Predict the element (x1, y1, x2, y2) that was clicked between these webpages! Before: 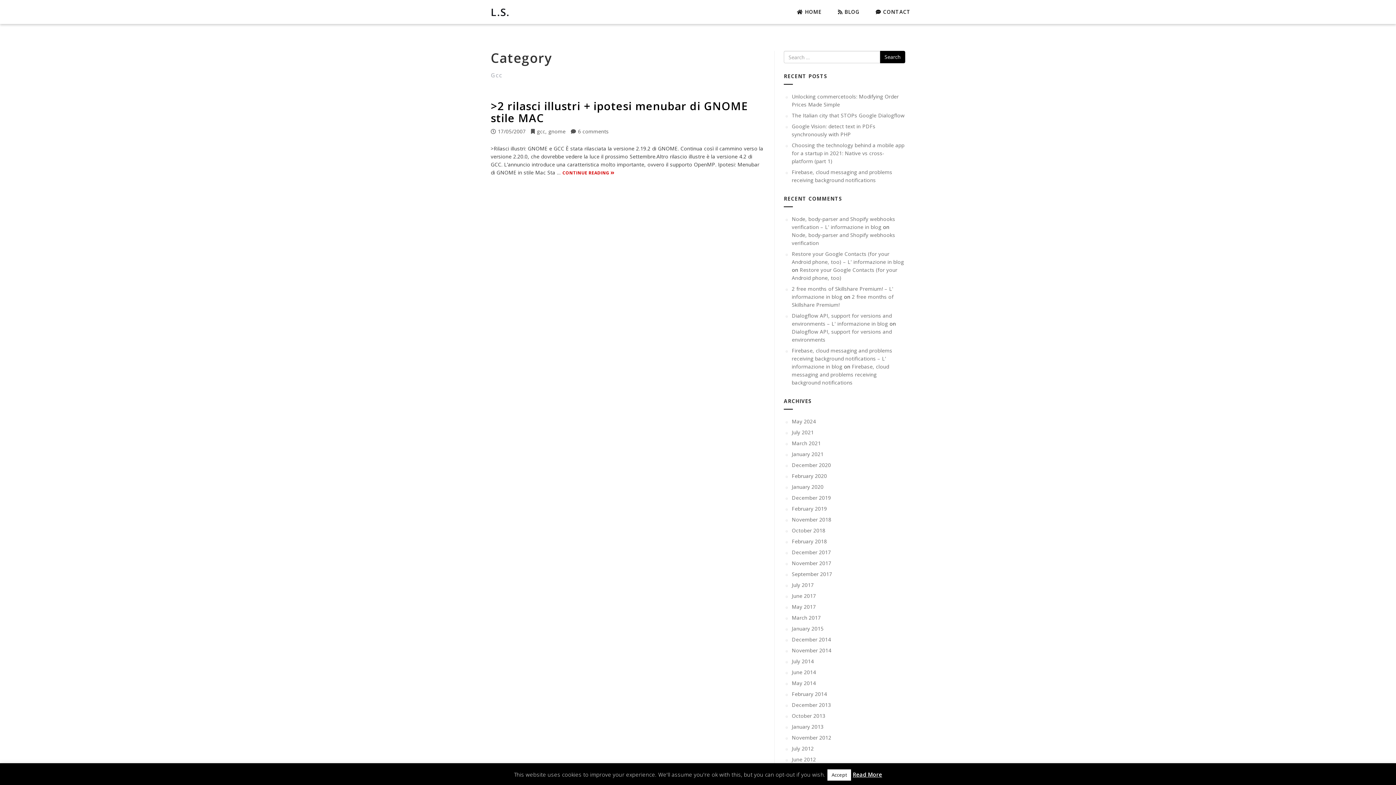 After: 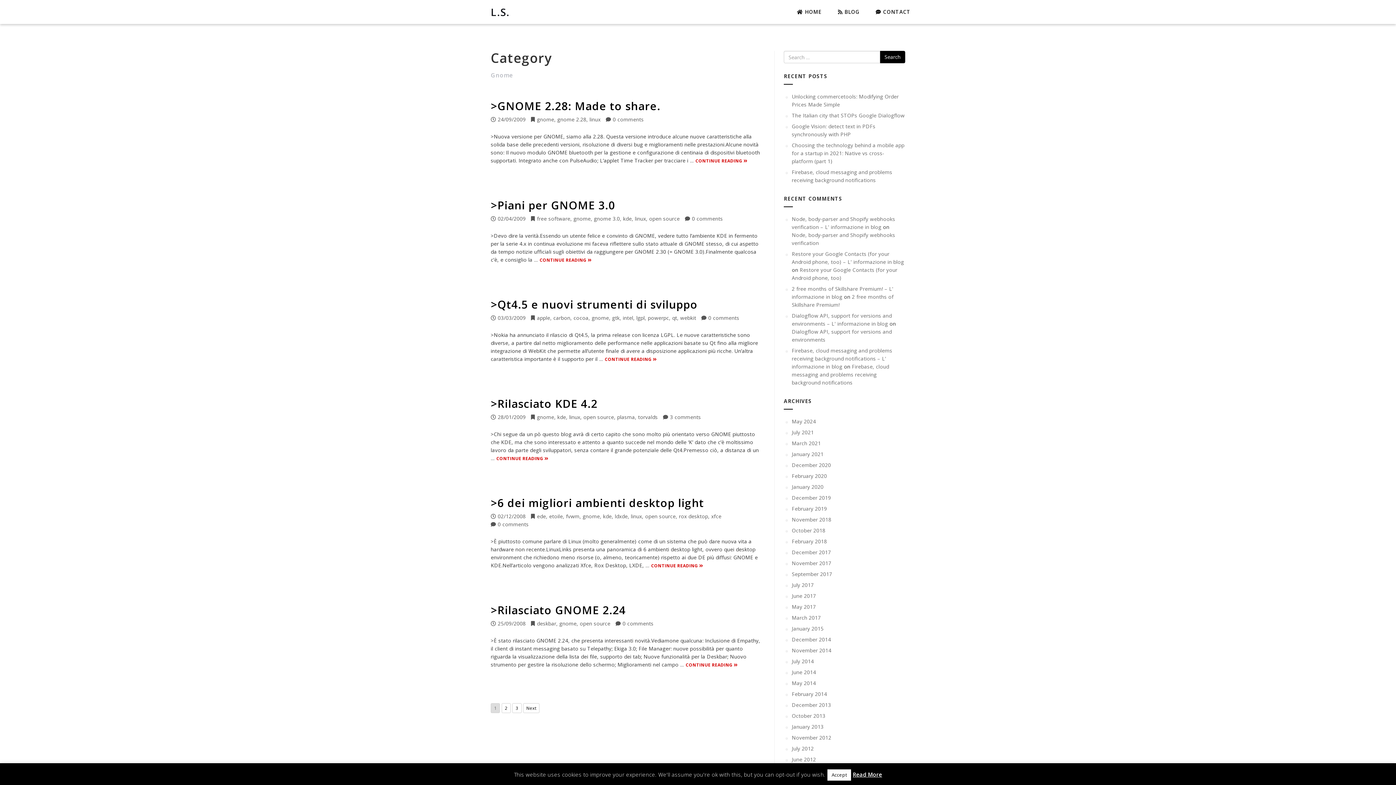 Action: bbox: (548, 128, 565, 134) label: gnome